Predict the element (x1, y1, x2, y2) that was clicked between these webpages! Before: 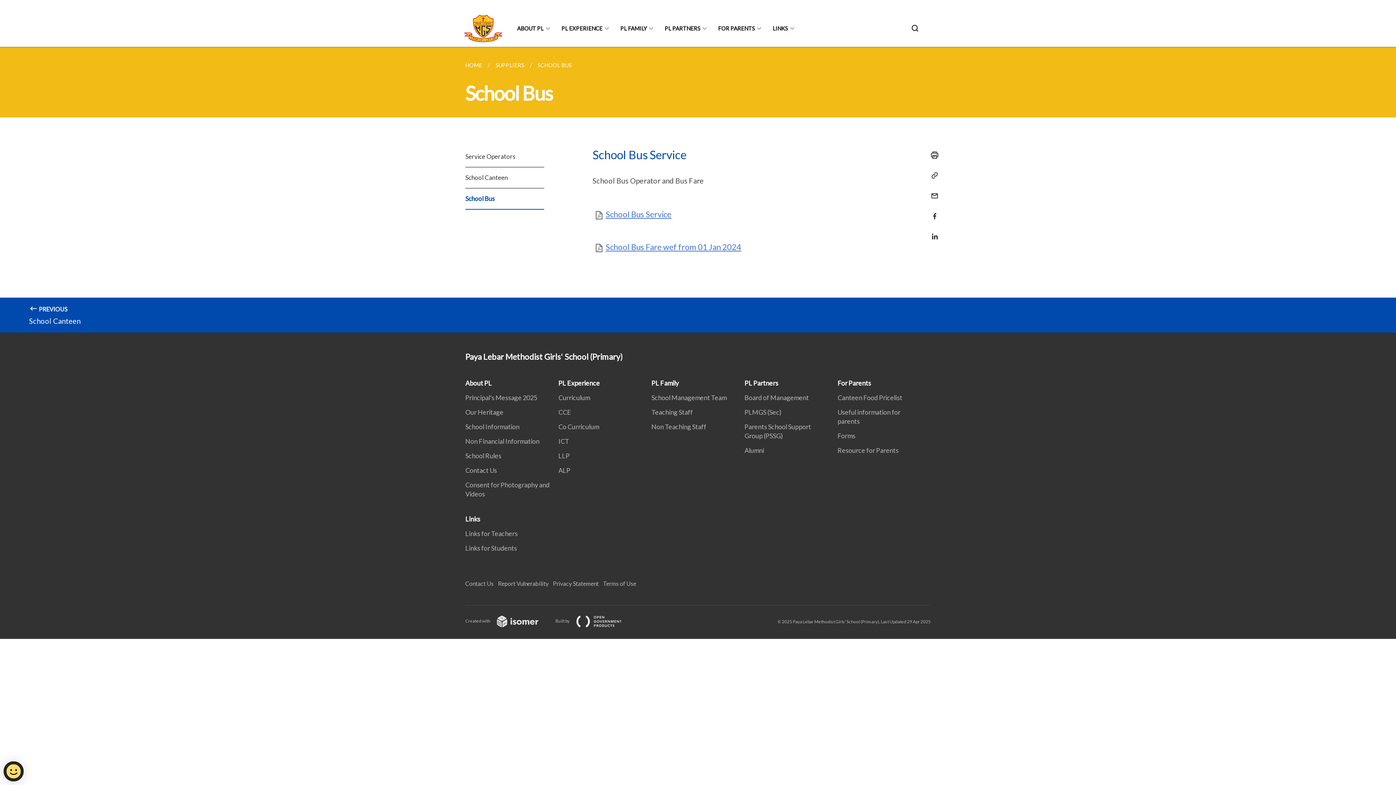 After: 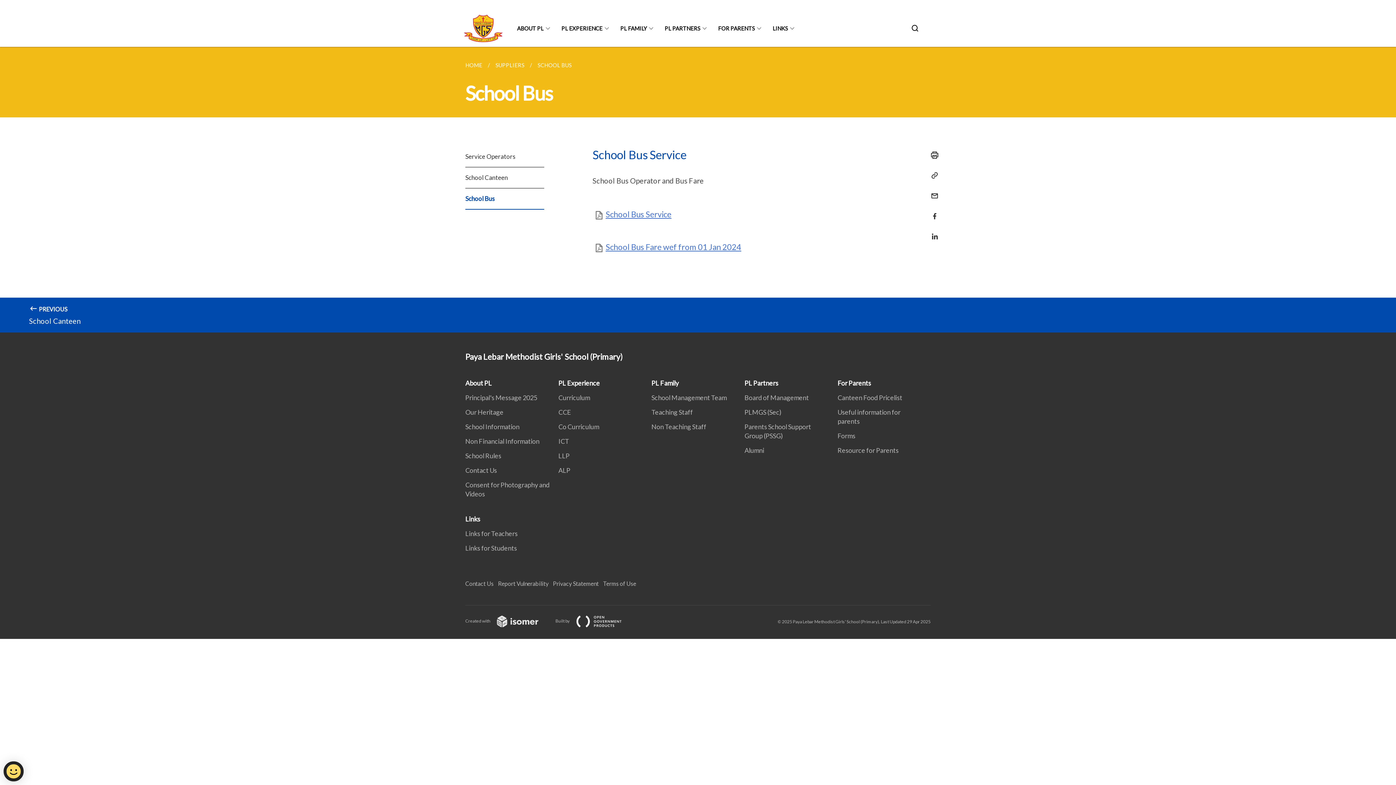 Action: label: School Bus bbox: (465, 188, 544, 209)